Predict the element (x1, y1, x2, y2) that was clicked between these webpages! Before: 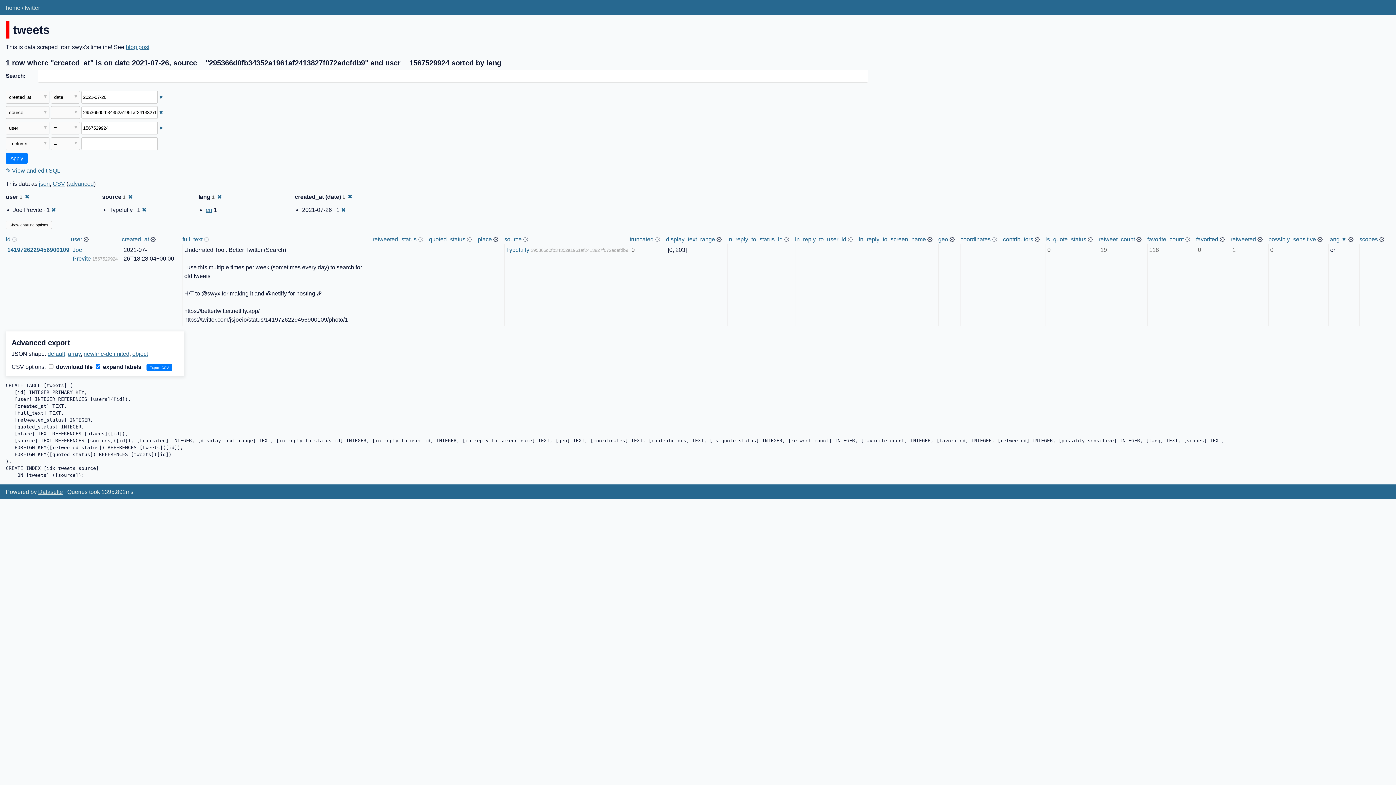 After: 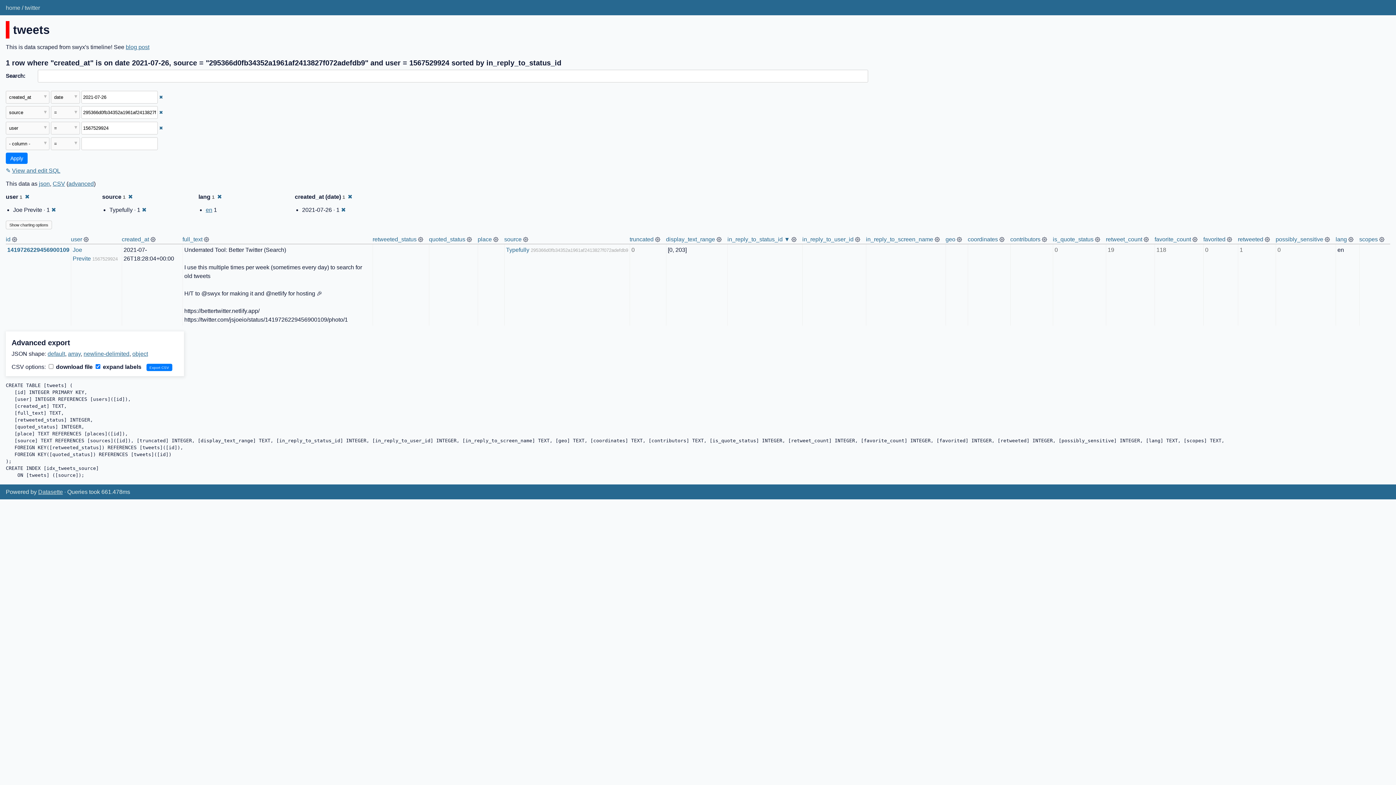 Action: label: in_reply_to_status_id bbox: (727, 236, 782, 242)